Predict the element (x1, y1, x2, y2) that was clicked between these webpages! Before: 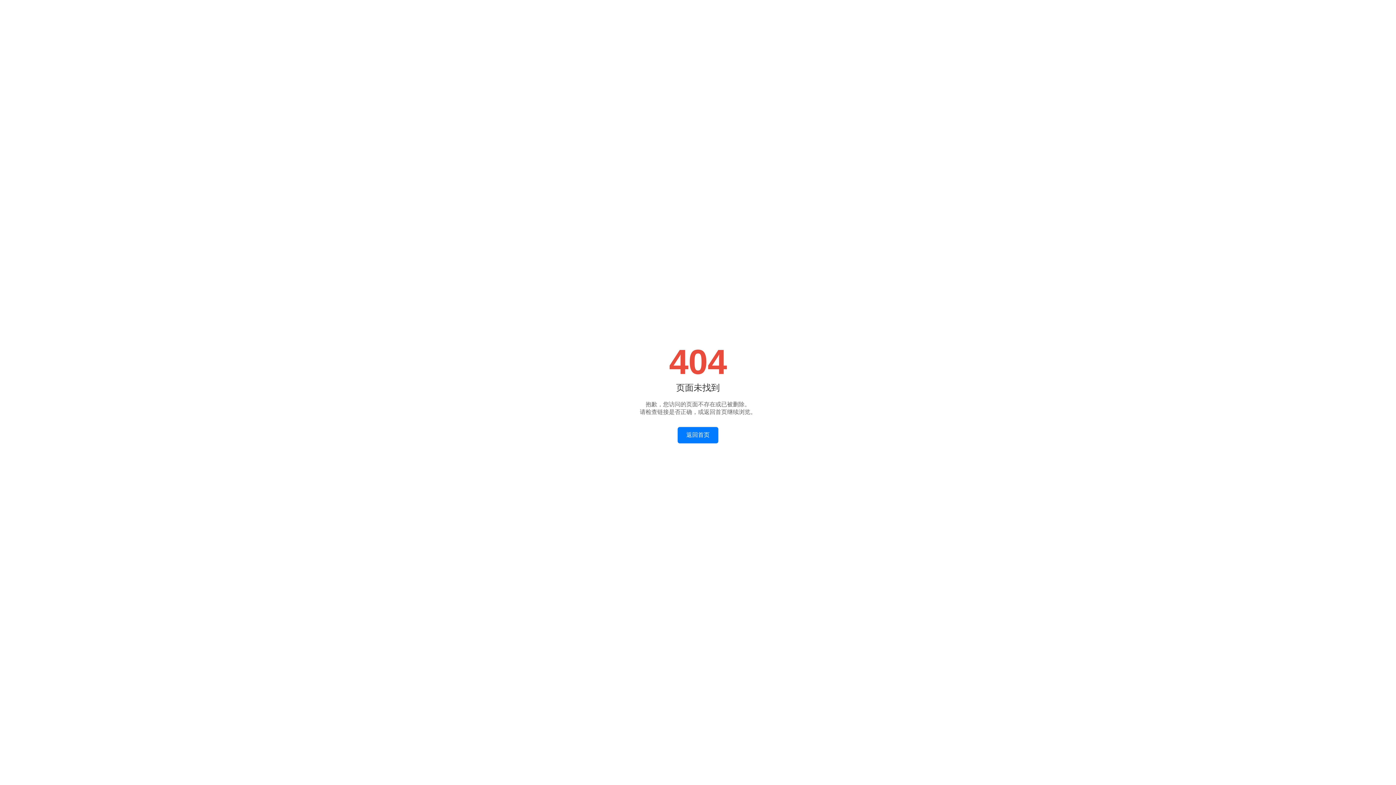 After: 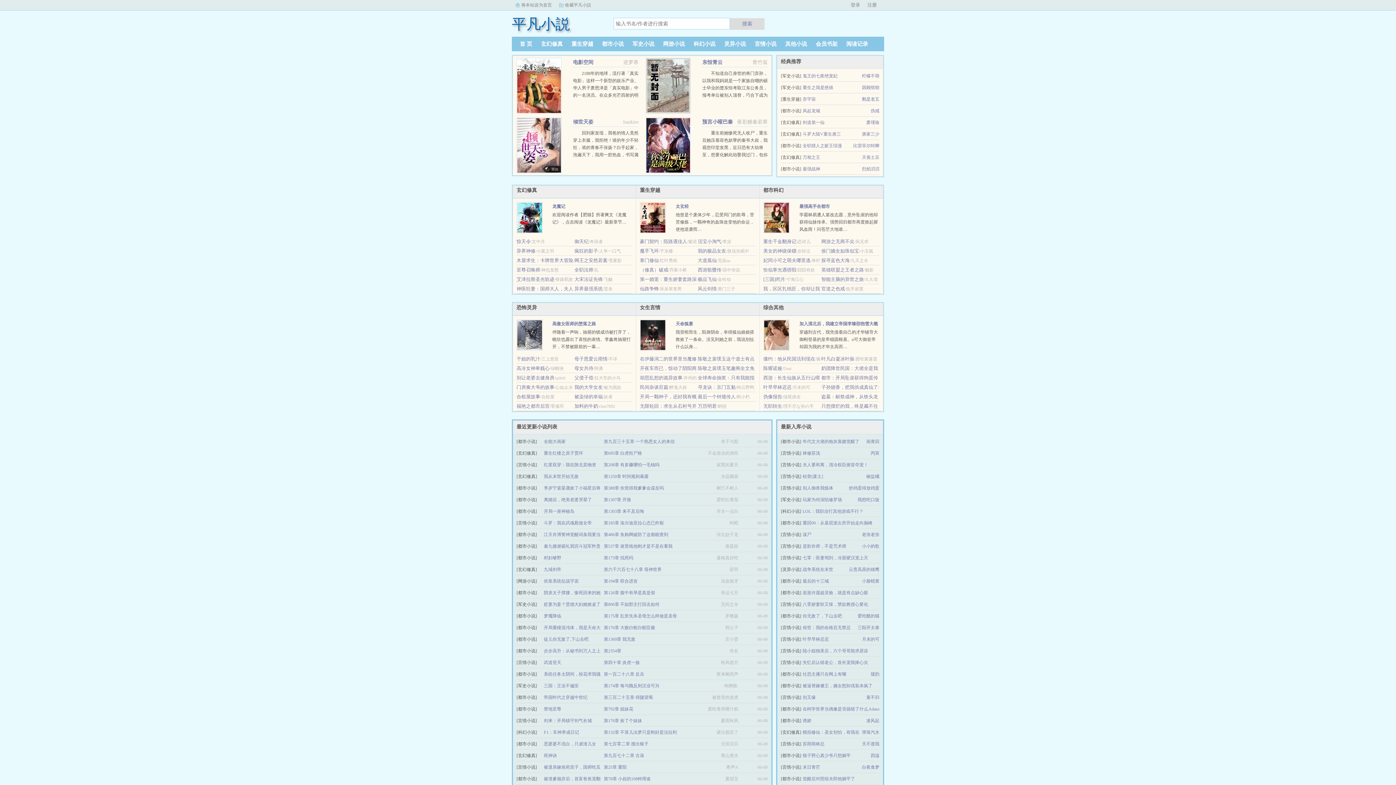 Action: bbox: (677, 427, 718, 443) label: 返回首页